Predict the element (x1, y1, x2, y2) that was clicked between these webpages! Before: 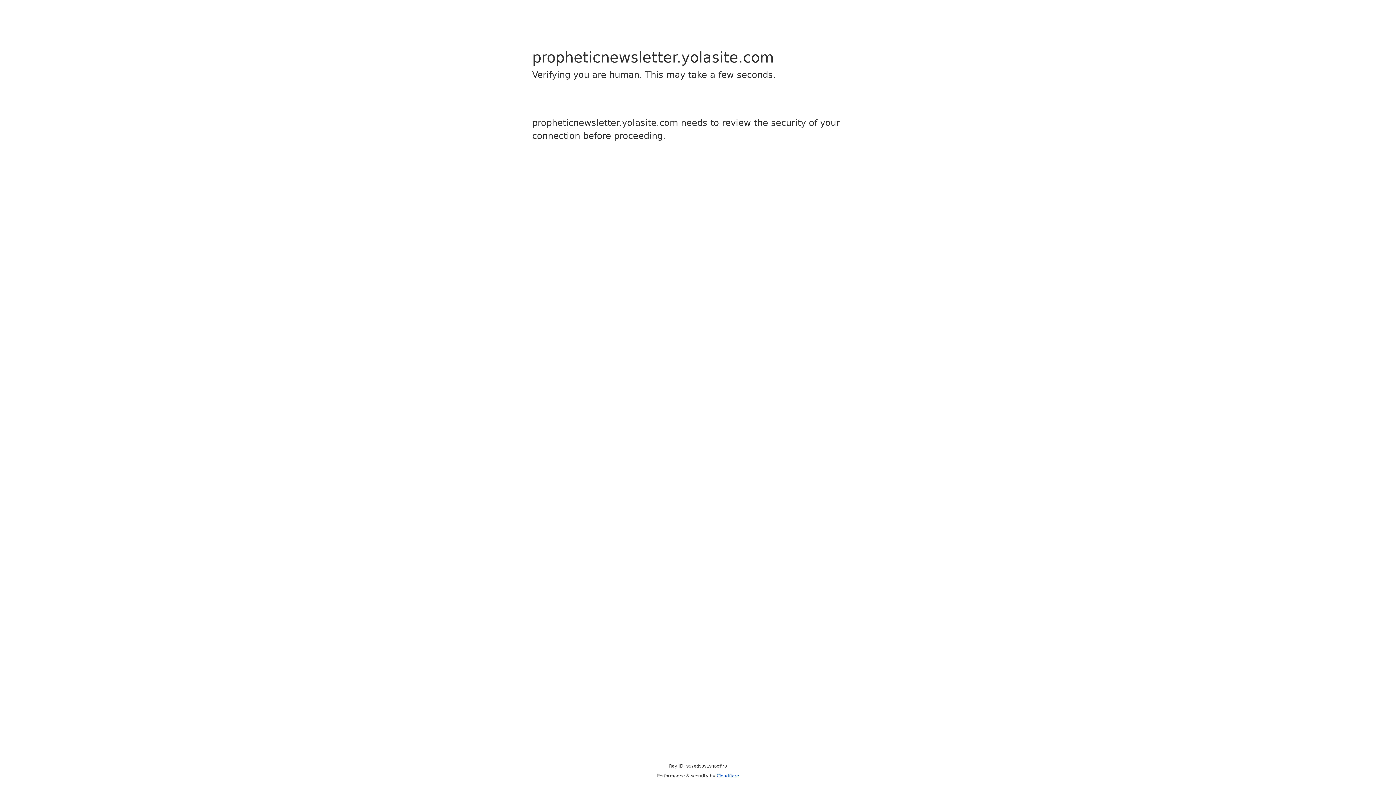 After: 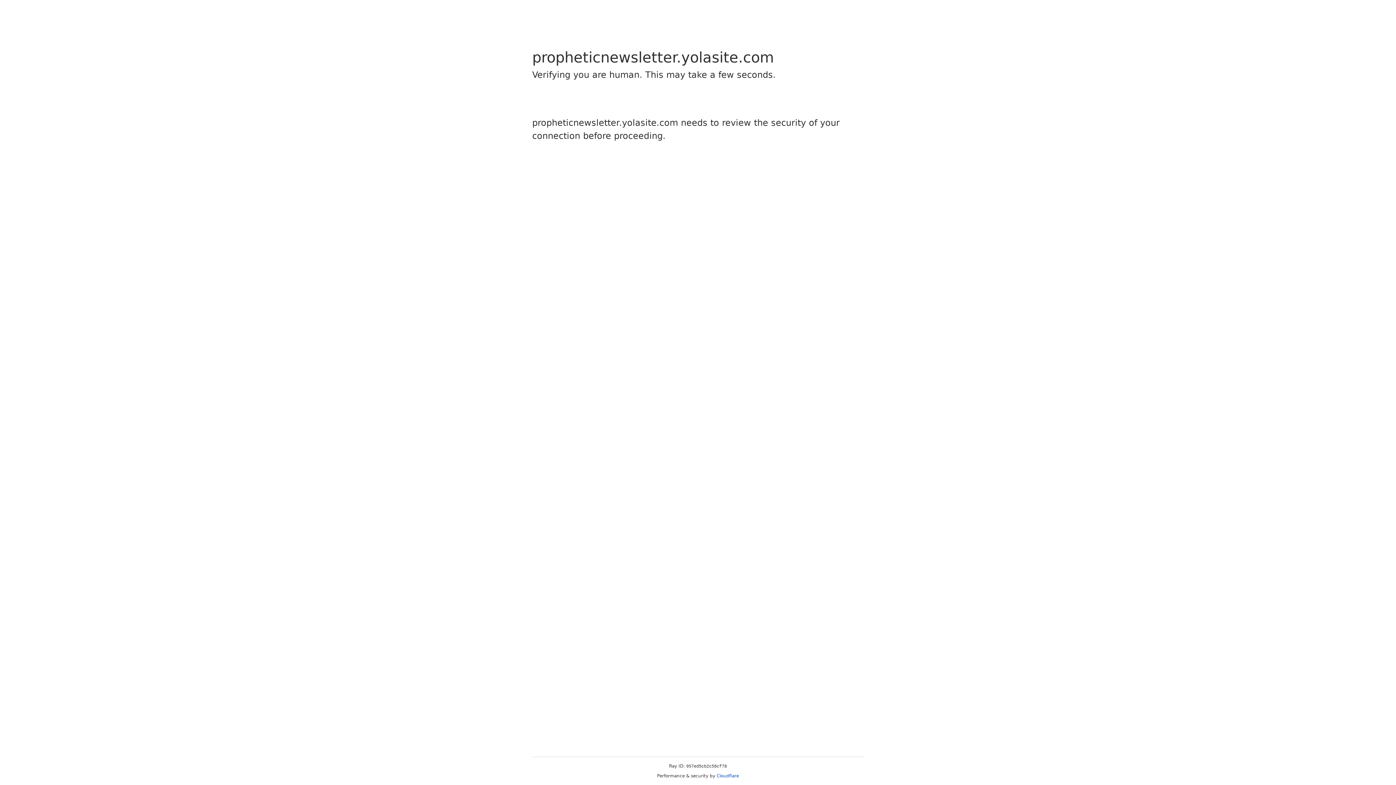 Action: label: Cloudflare bbox: (716, 773, 739, 778)